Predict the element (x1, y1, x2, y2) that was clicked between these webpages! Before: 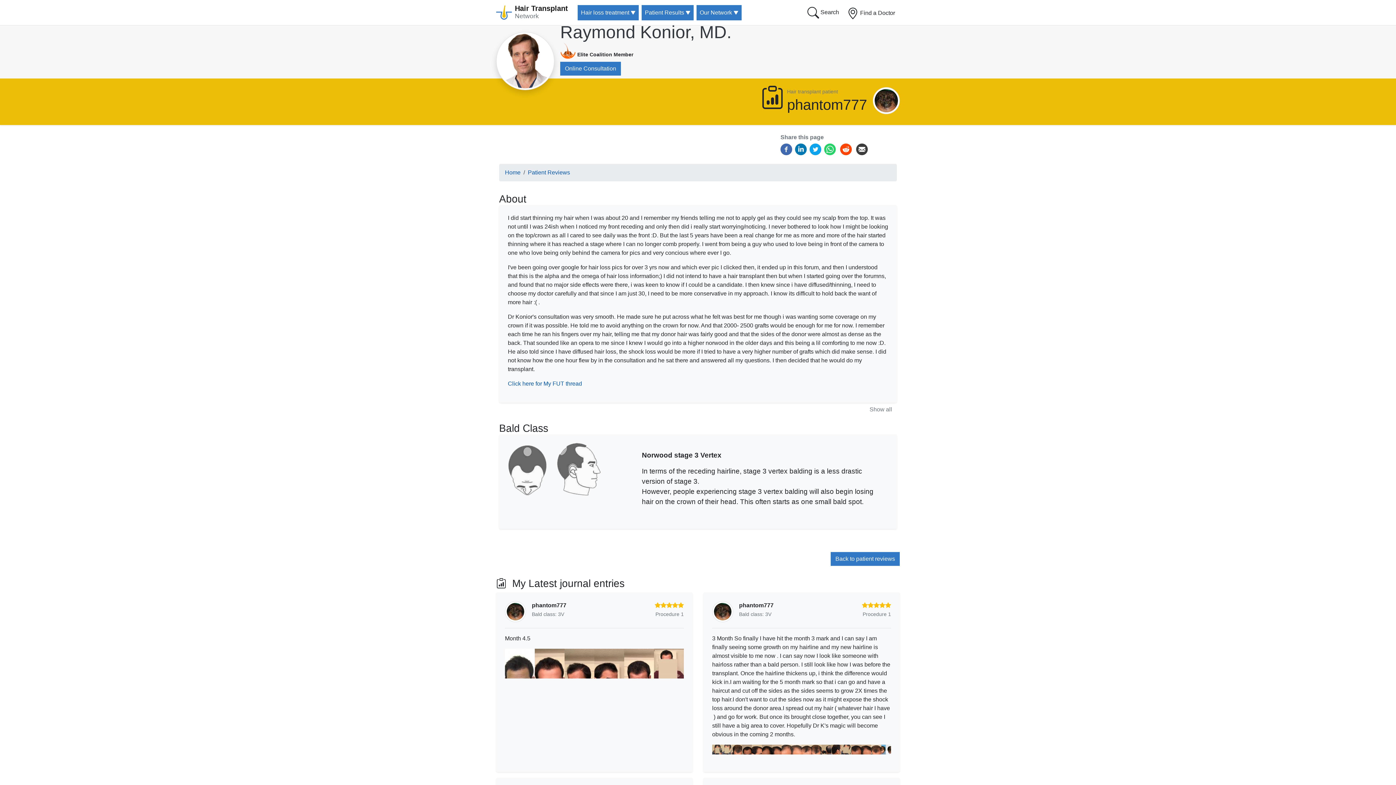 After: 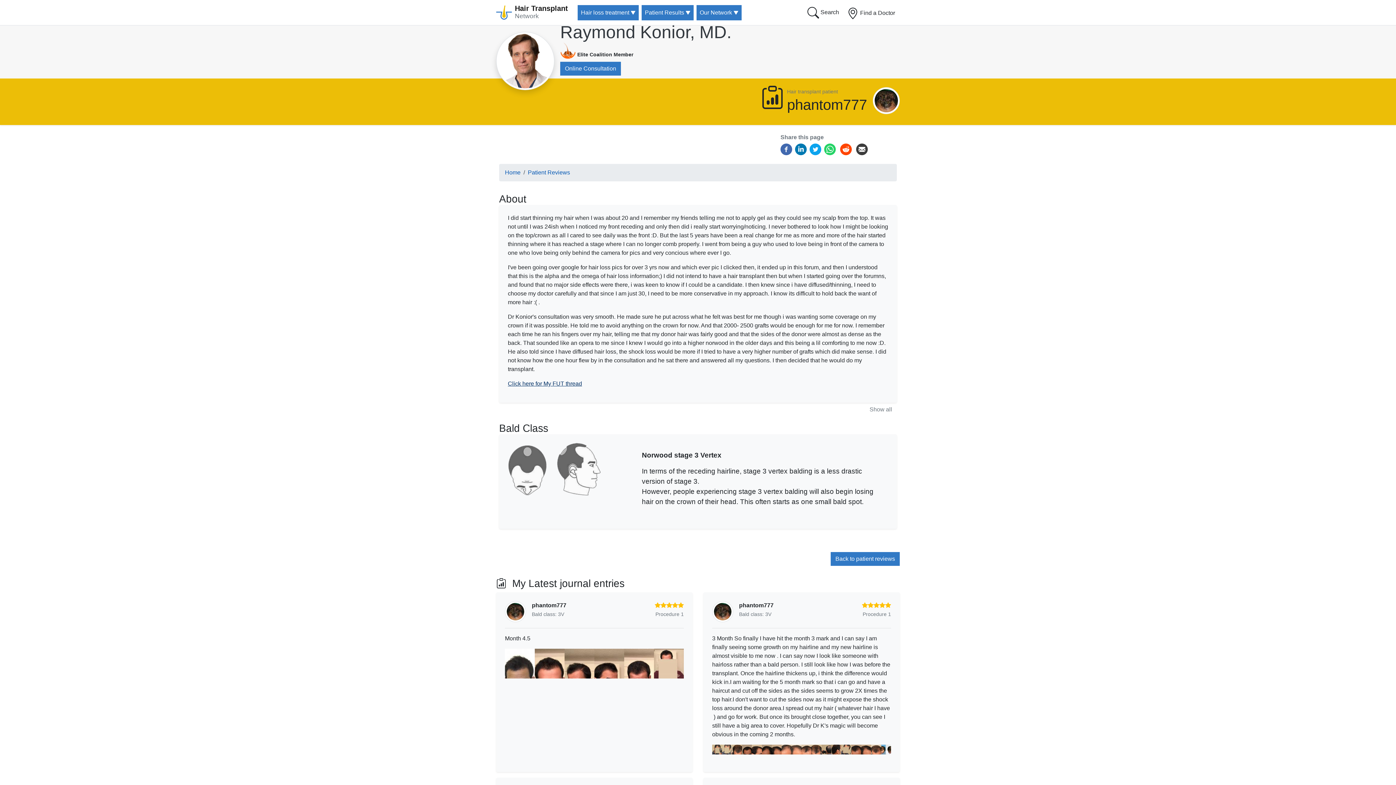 Action: bbox: (508, 380, 582, 386) label: Click here for My FUT thread